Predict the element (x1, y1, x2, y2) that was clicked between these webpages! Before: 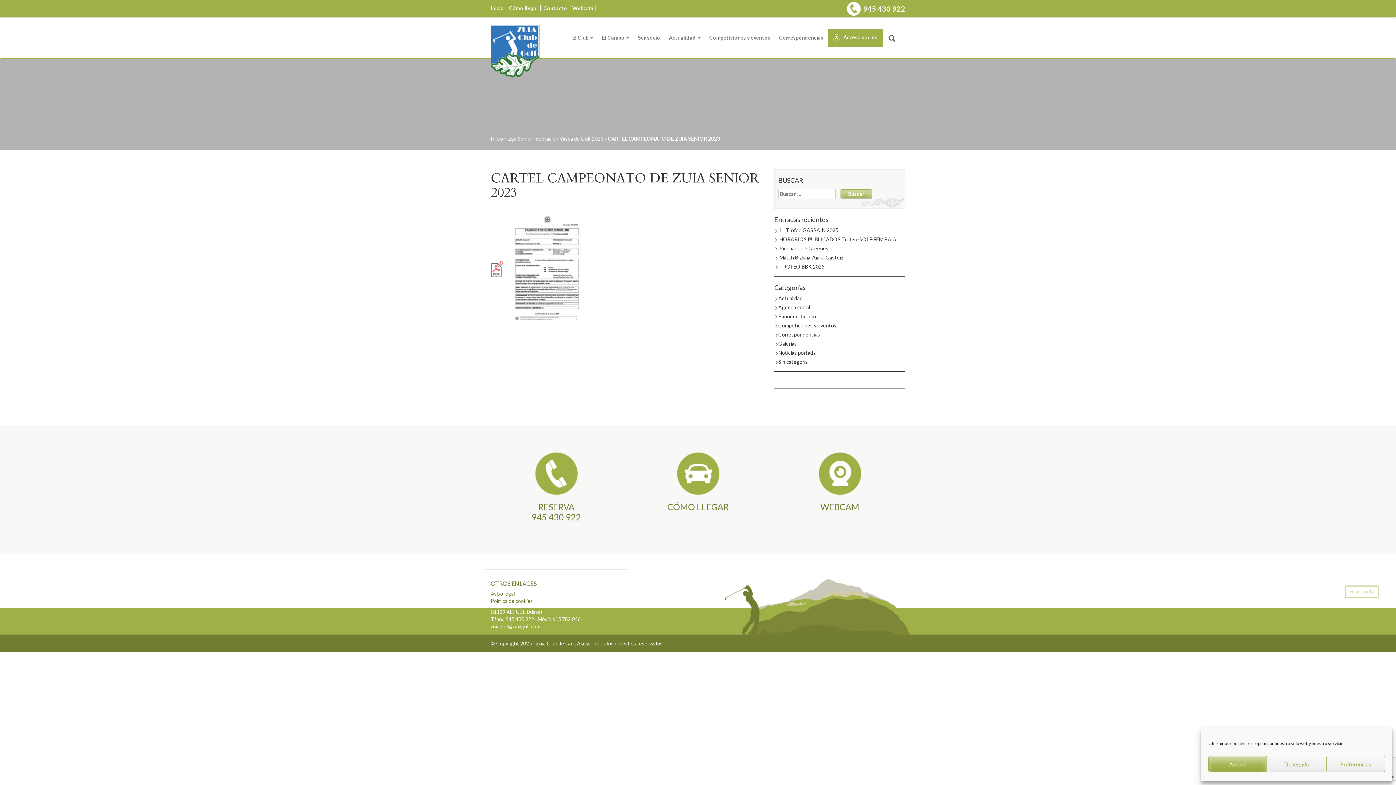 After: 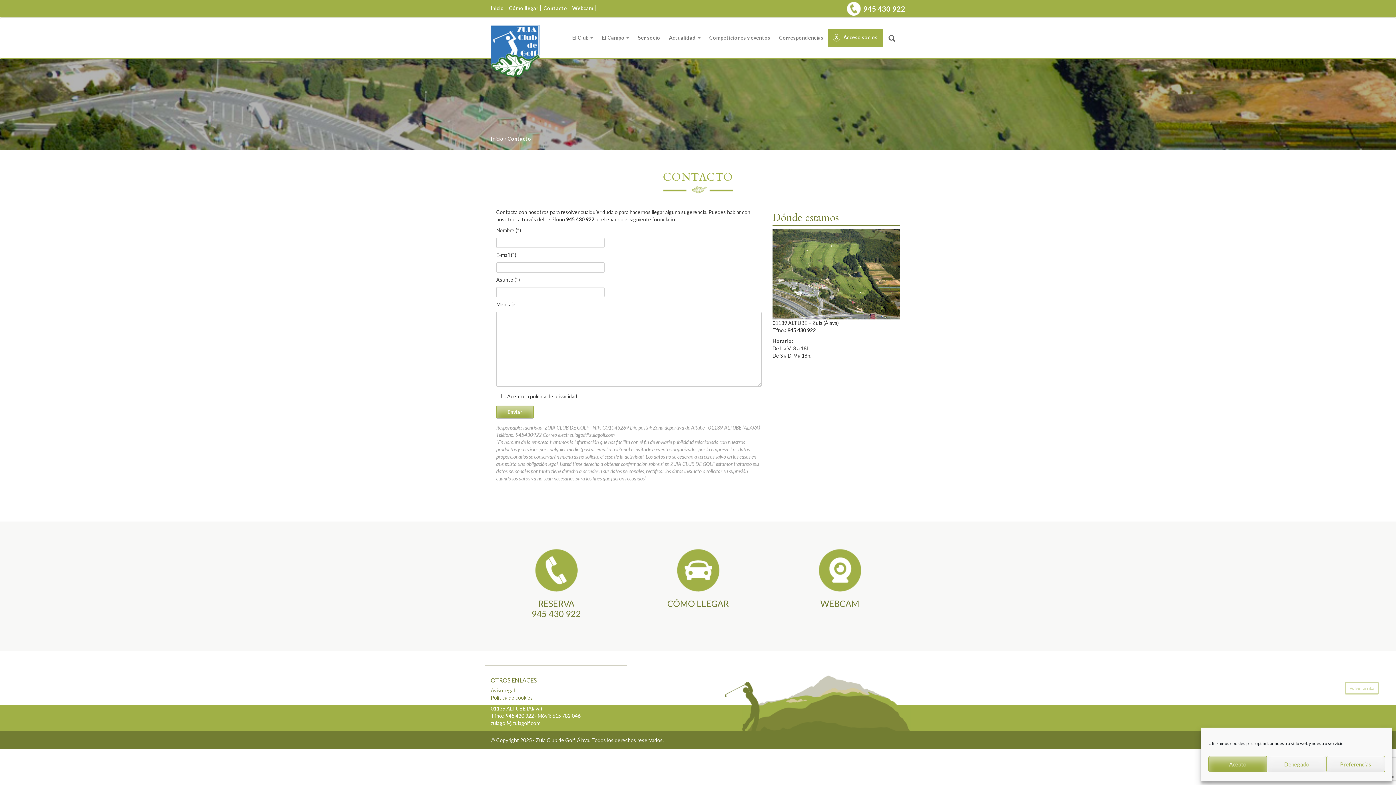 Action: bbox: (535, 470, 577, 476)